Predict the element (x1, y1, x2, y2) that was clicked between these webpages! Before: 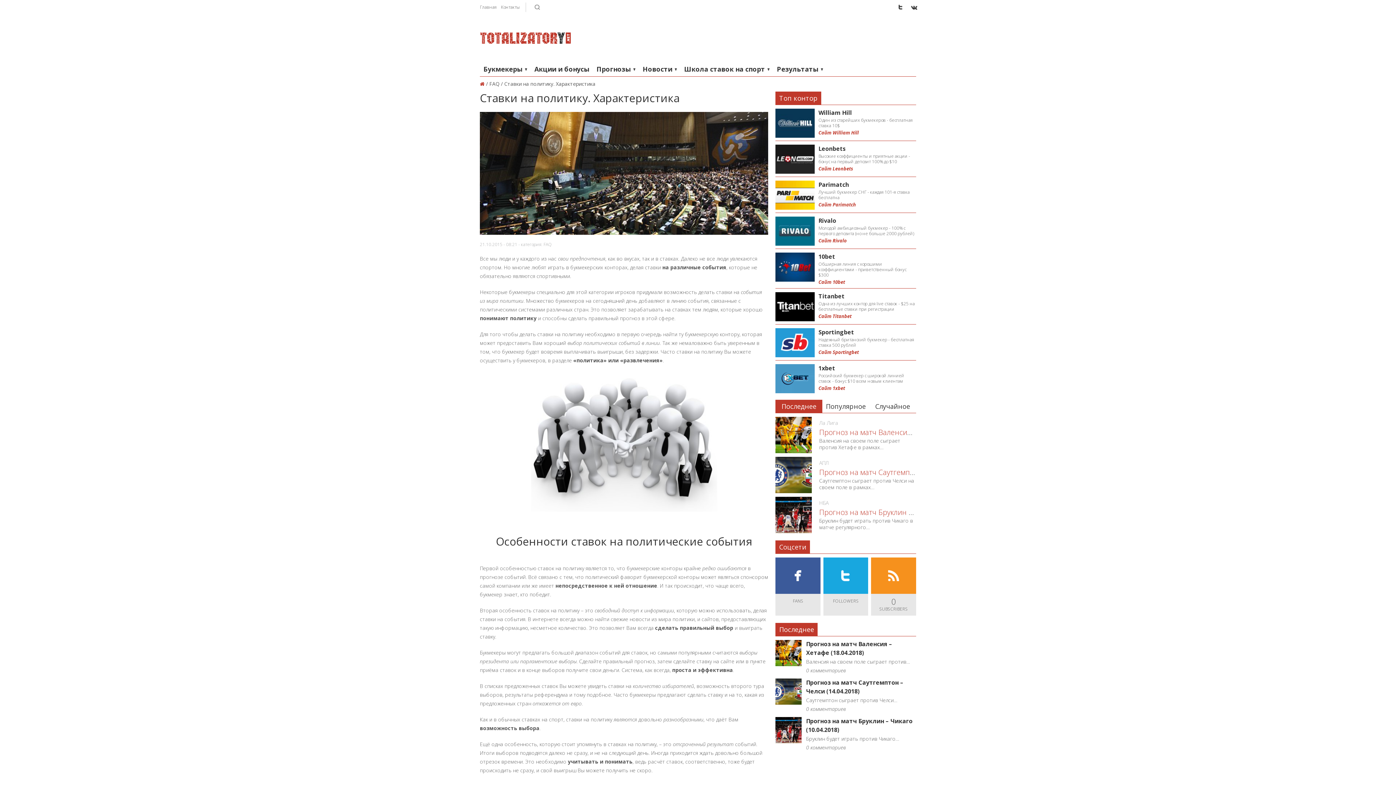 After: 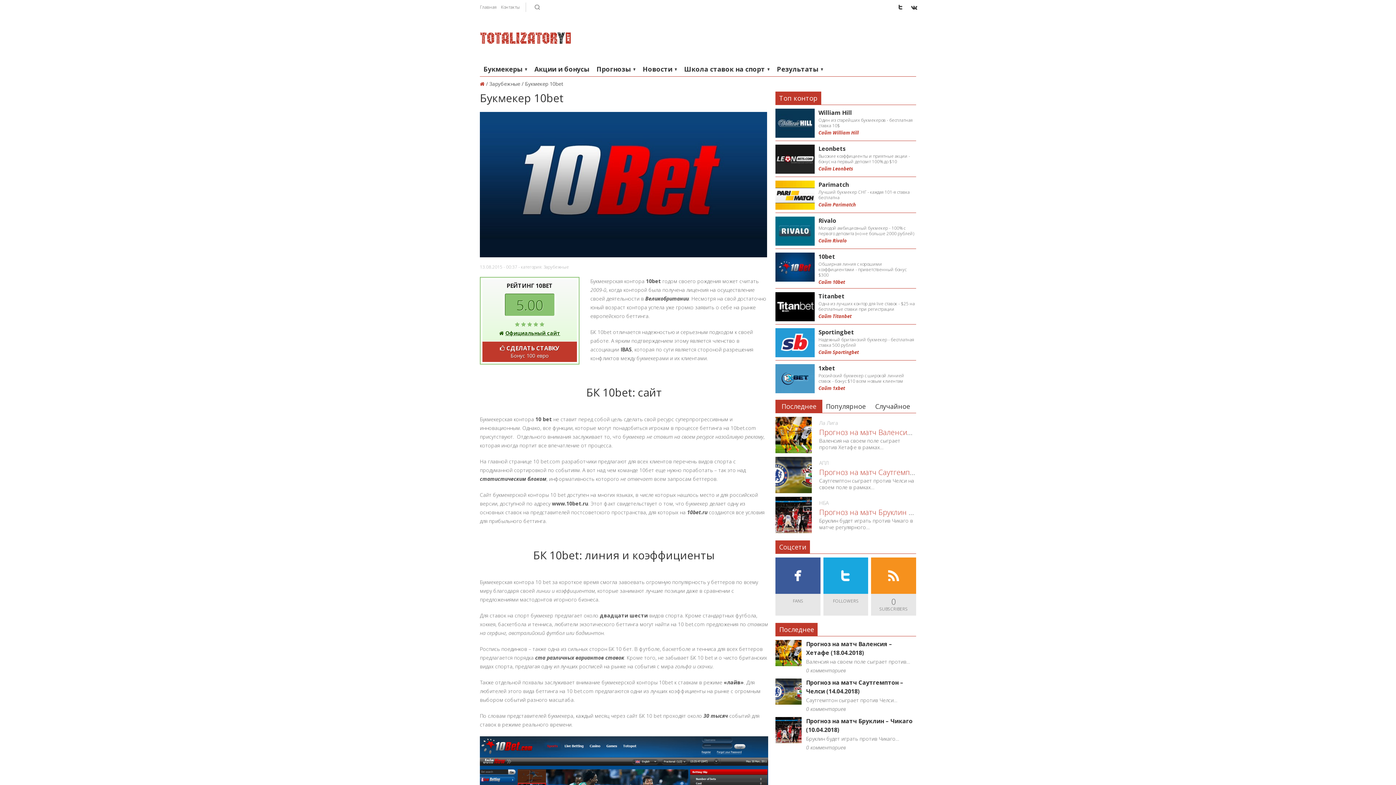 Action: bbox: (775, 252, 815, 284)